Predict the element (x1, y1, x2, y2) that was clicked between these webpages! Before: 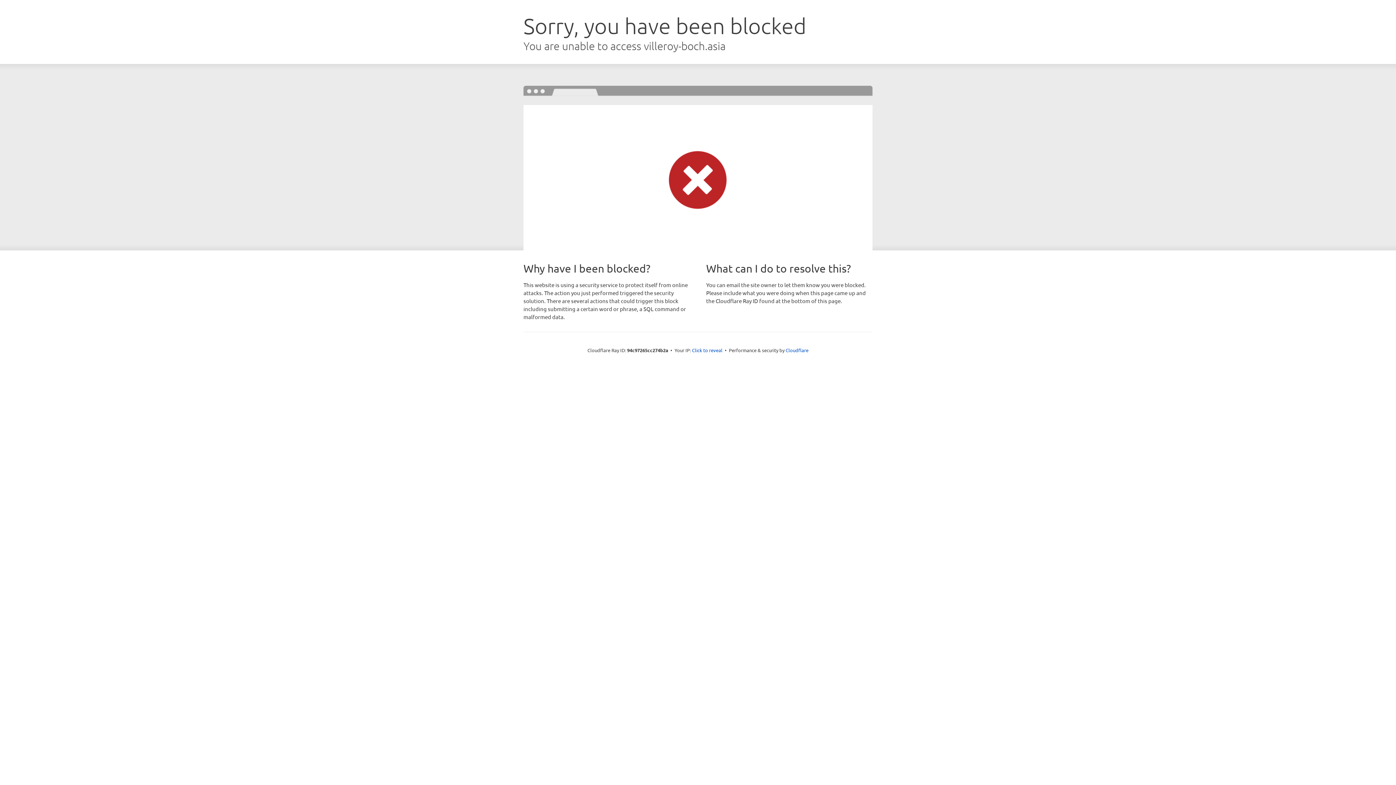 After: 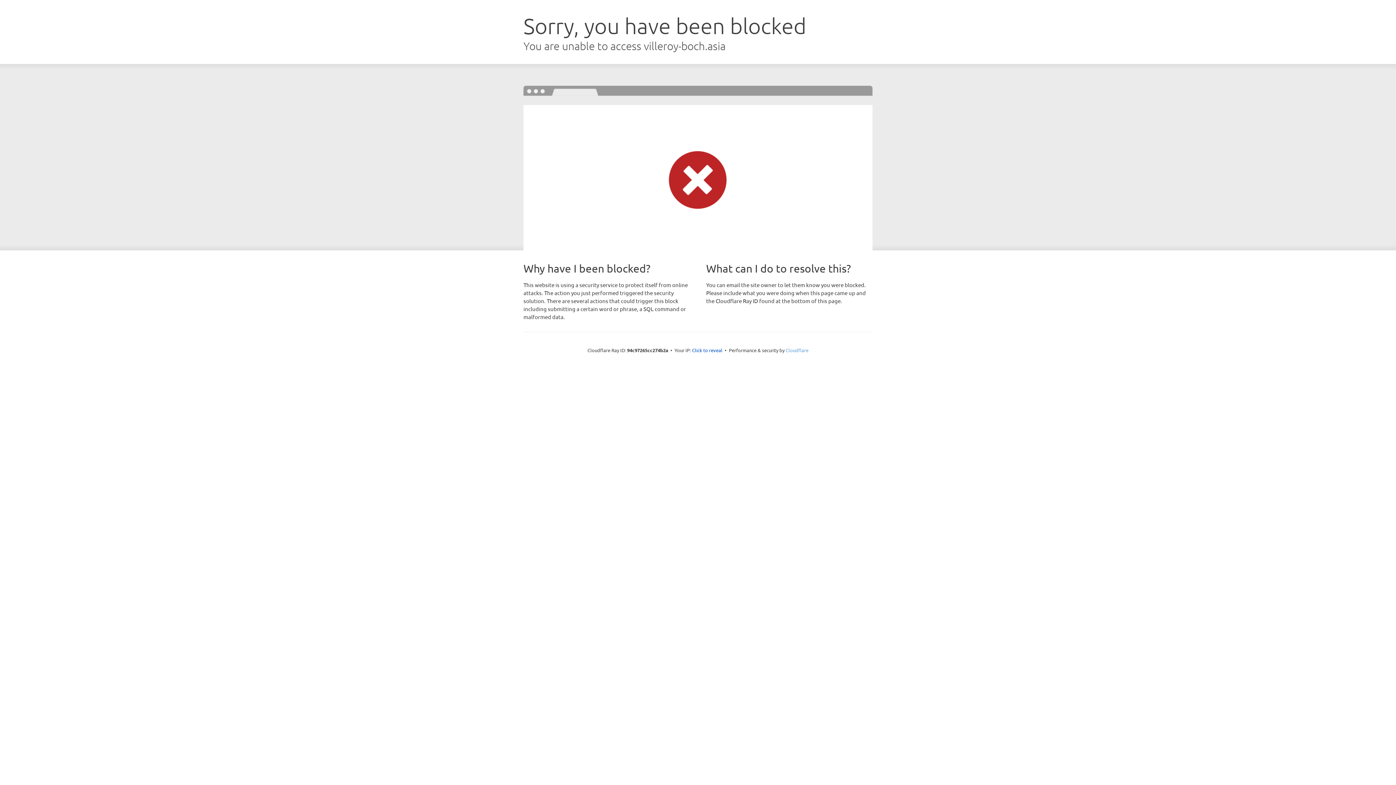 Action: label: Cloudflare bbox: (785, 347, 808, 353)